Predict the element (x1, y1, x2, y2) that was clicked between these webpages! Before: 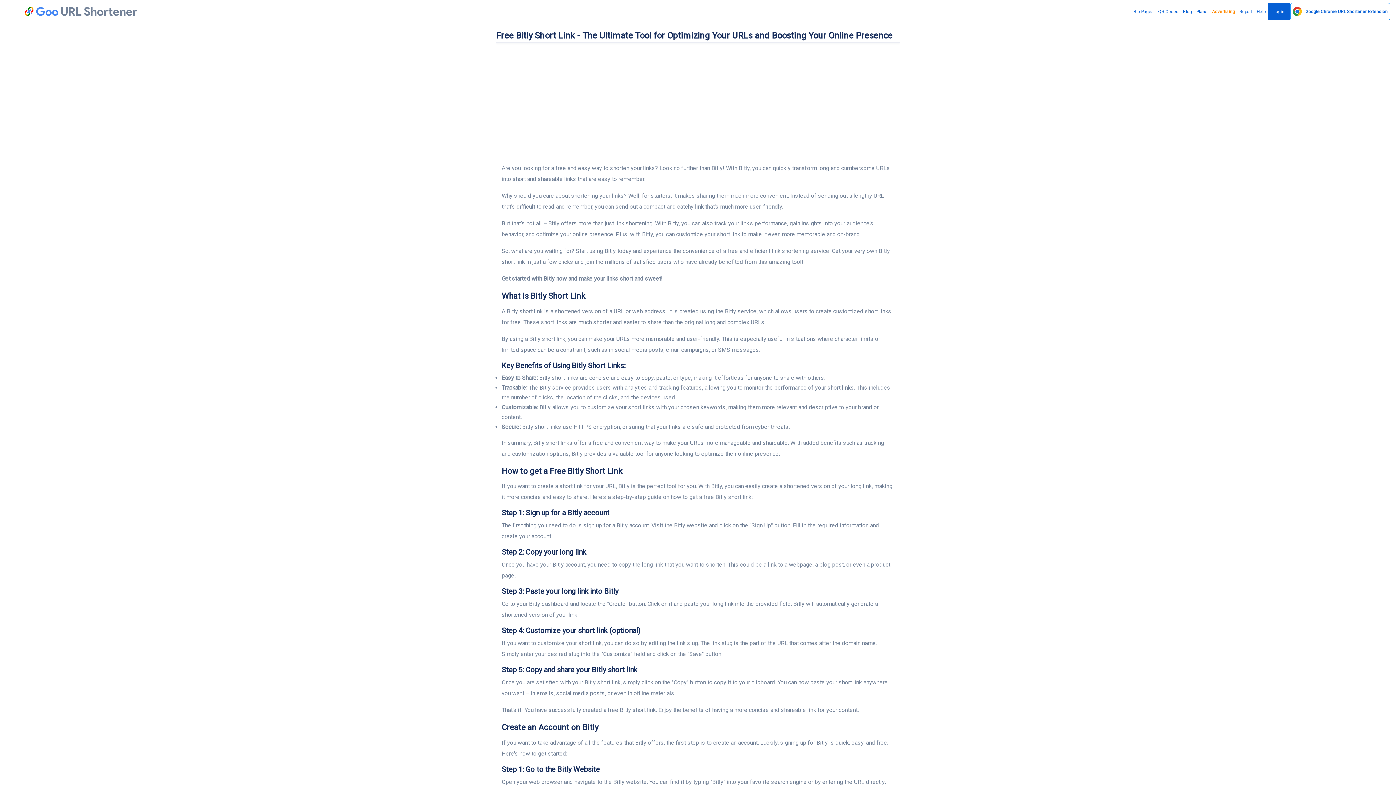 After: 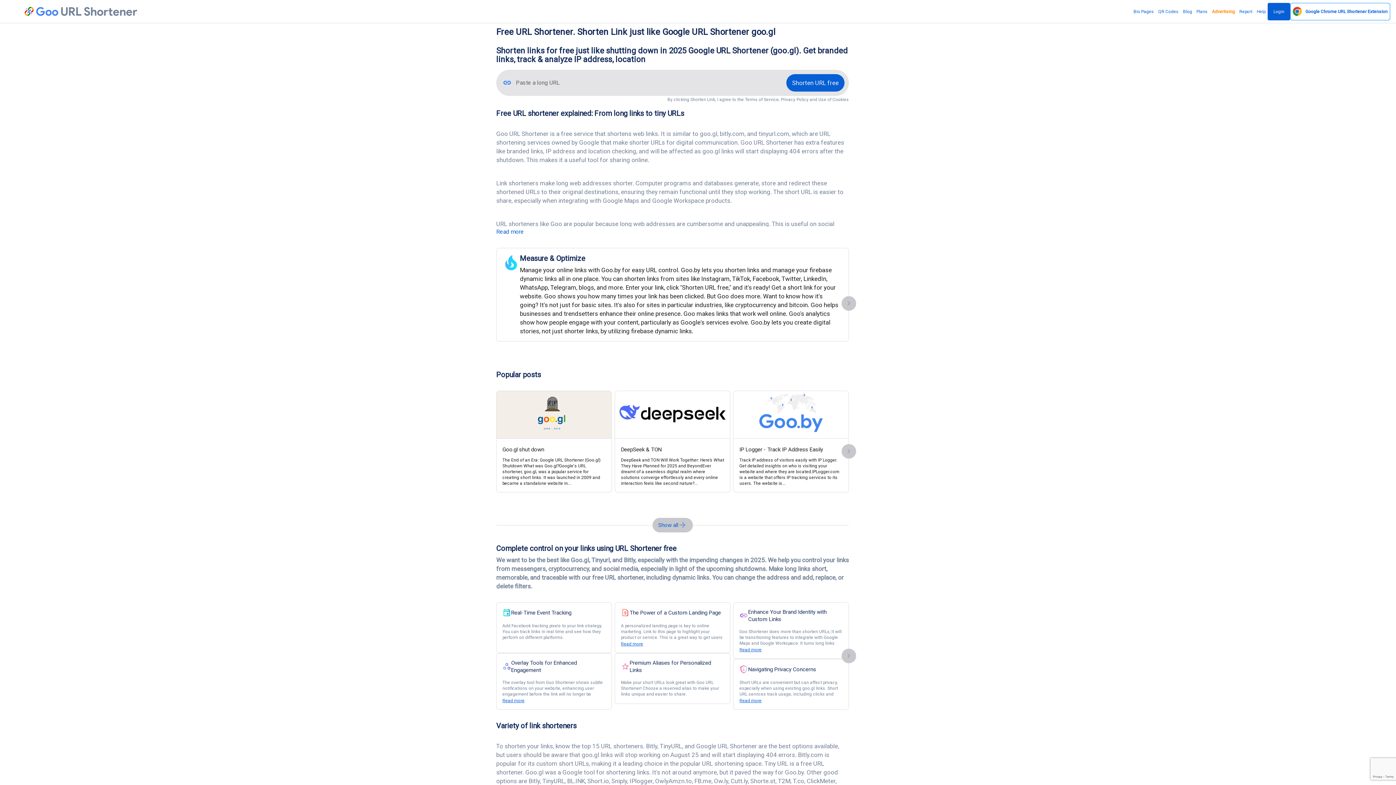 Action: bbox: (35, 1, 137, 21) label: Goo URL Shortener